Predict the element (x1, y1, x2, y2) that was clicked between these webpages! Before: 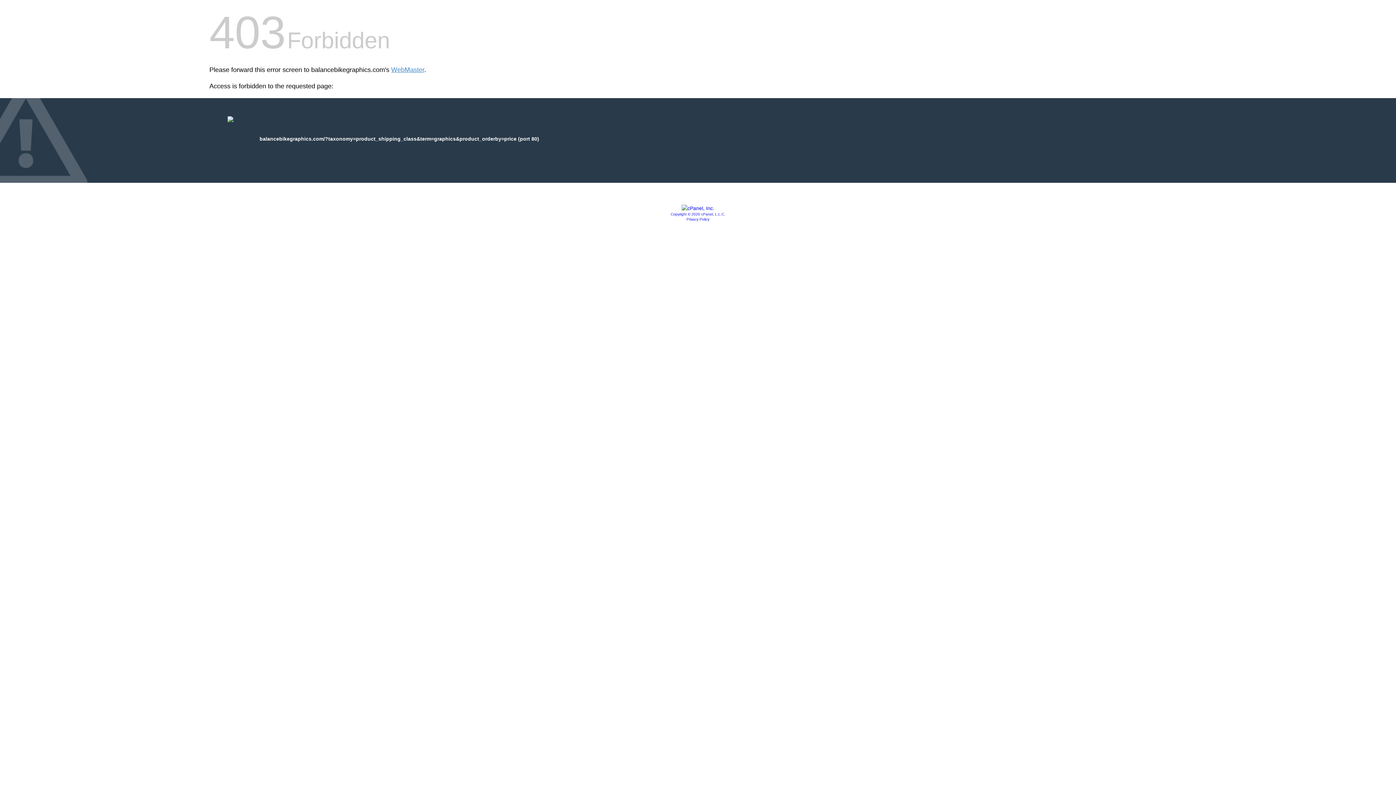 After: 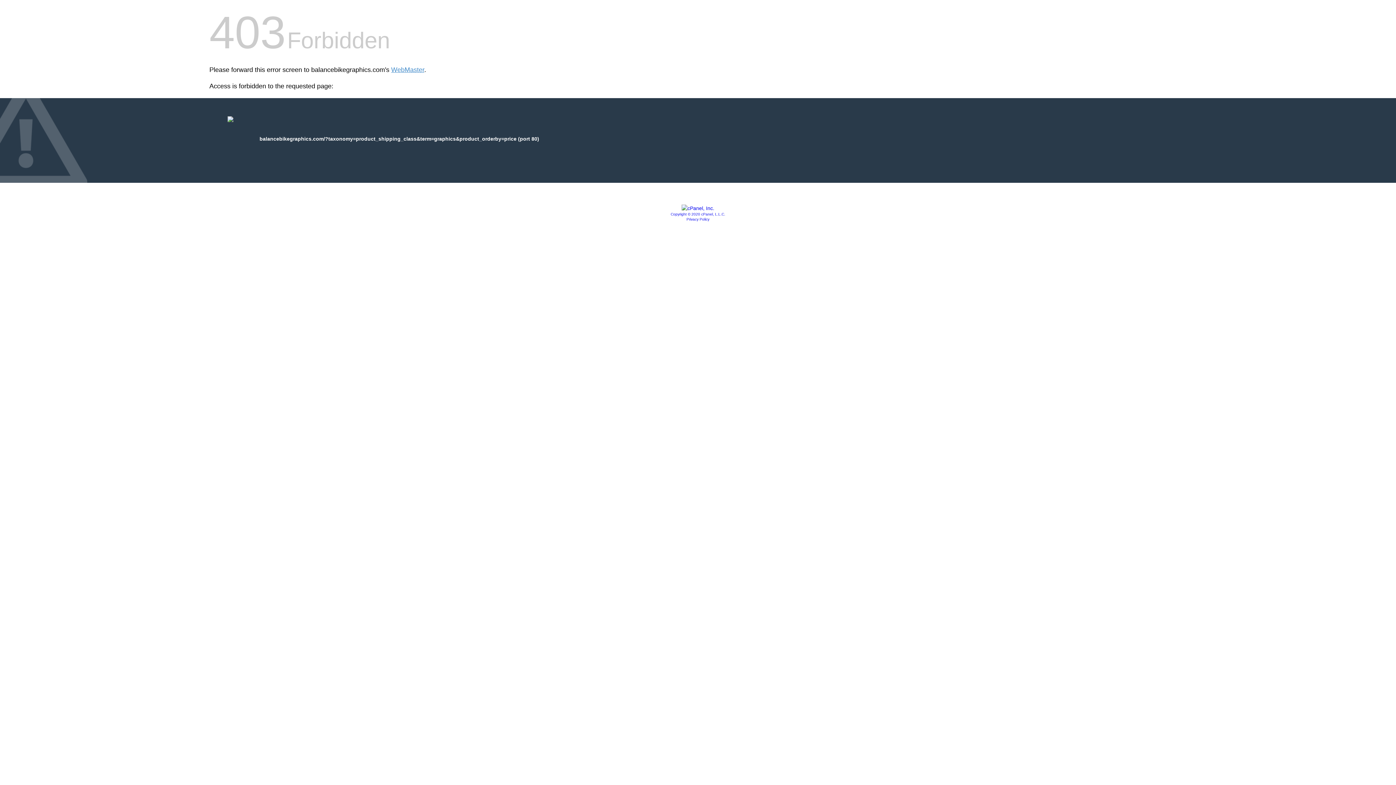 Action: bbox: (681, 205, 714, 211)